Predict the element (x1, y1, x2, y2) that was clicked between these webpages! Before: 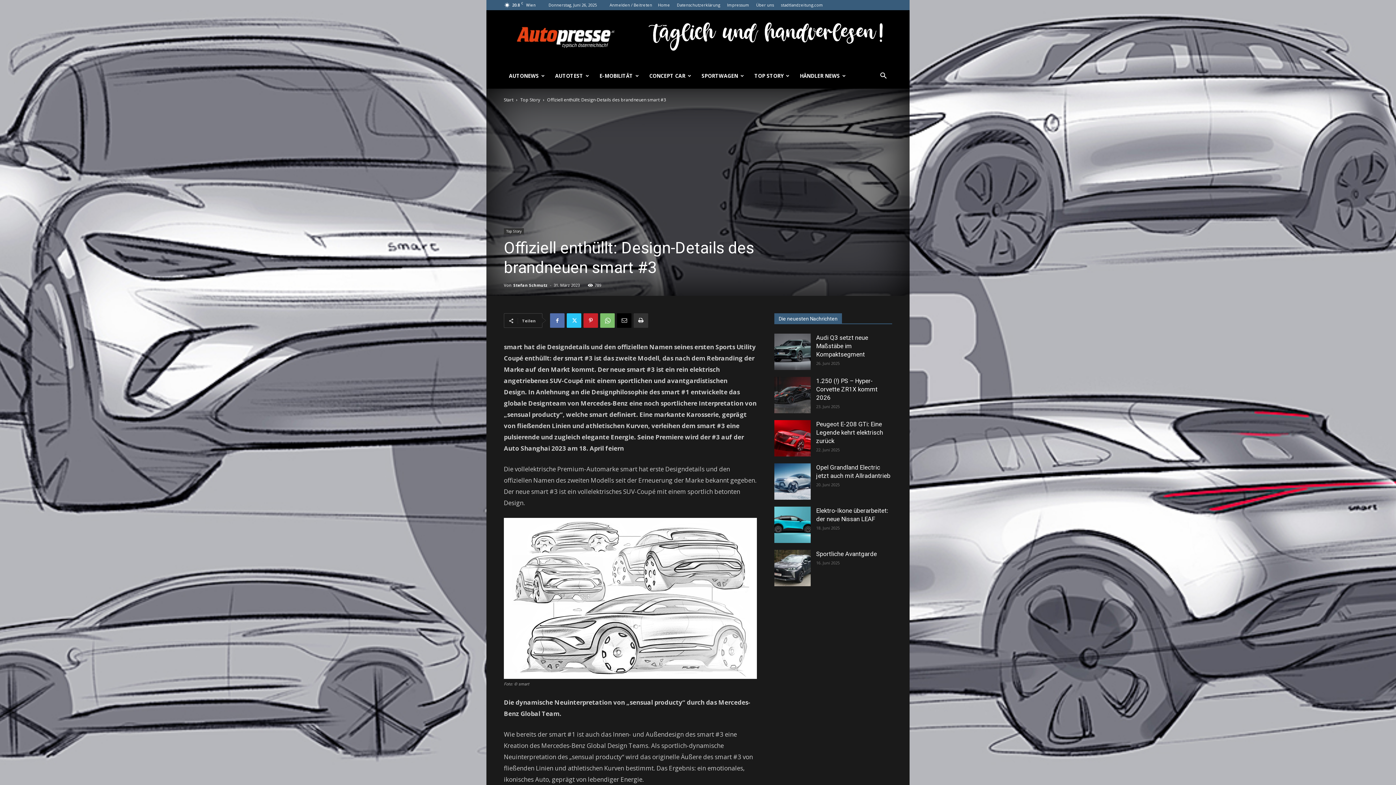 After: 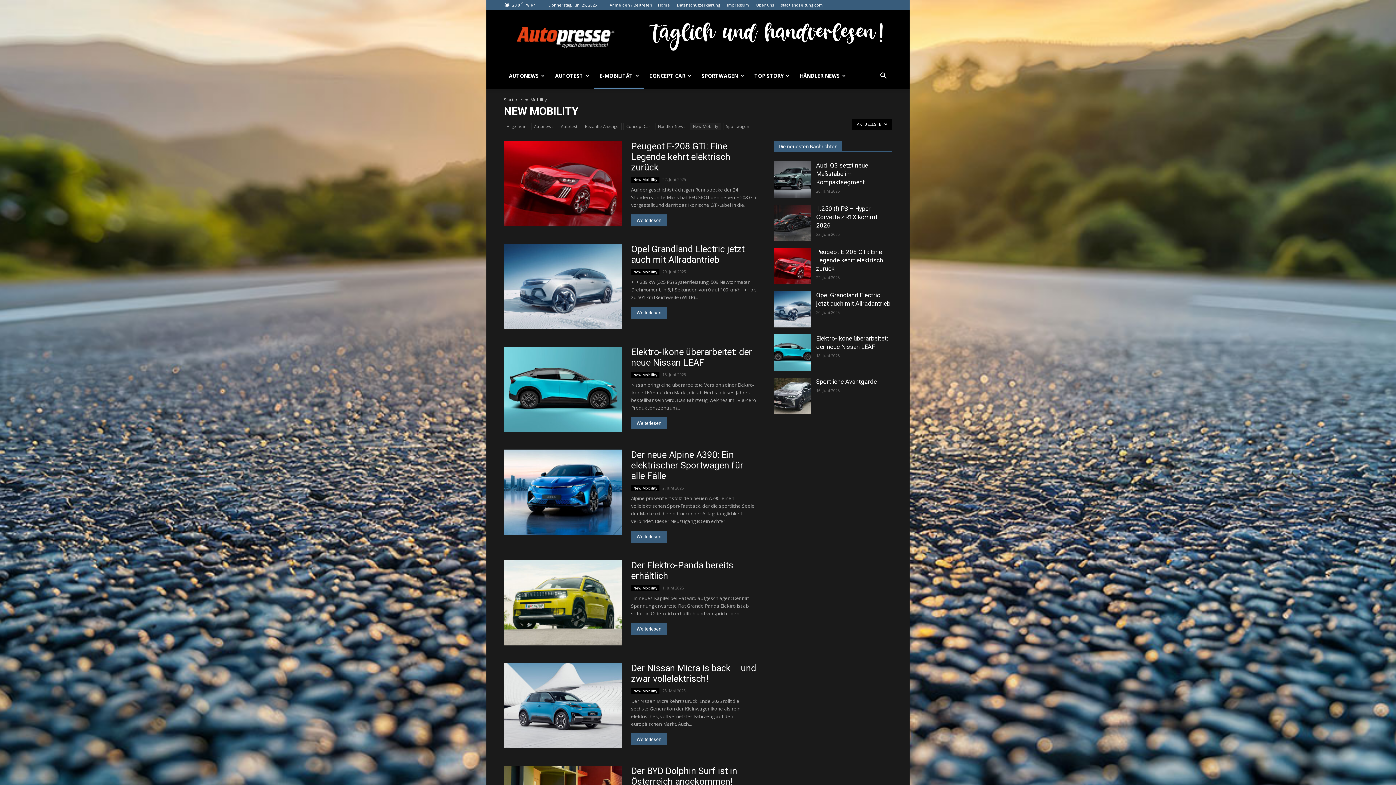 Action: label: E-MOBILITÄT bbox: (593, 63, 643, 88)